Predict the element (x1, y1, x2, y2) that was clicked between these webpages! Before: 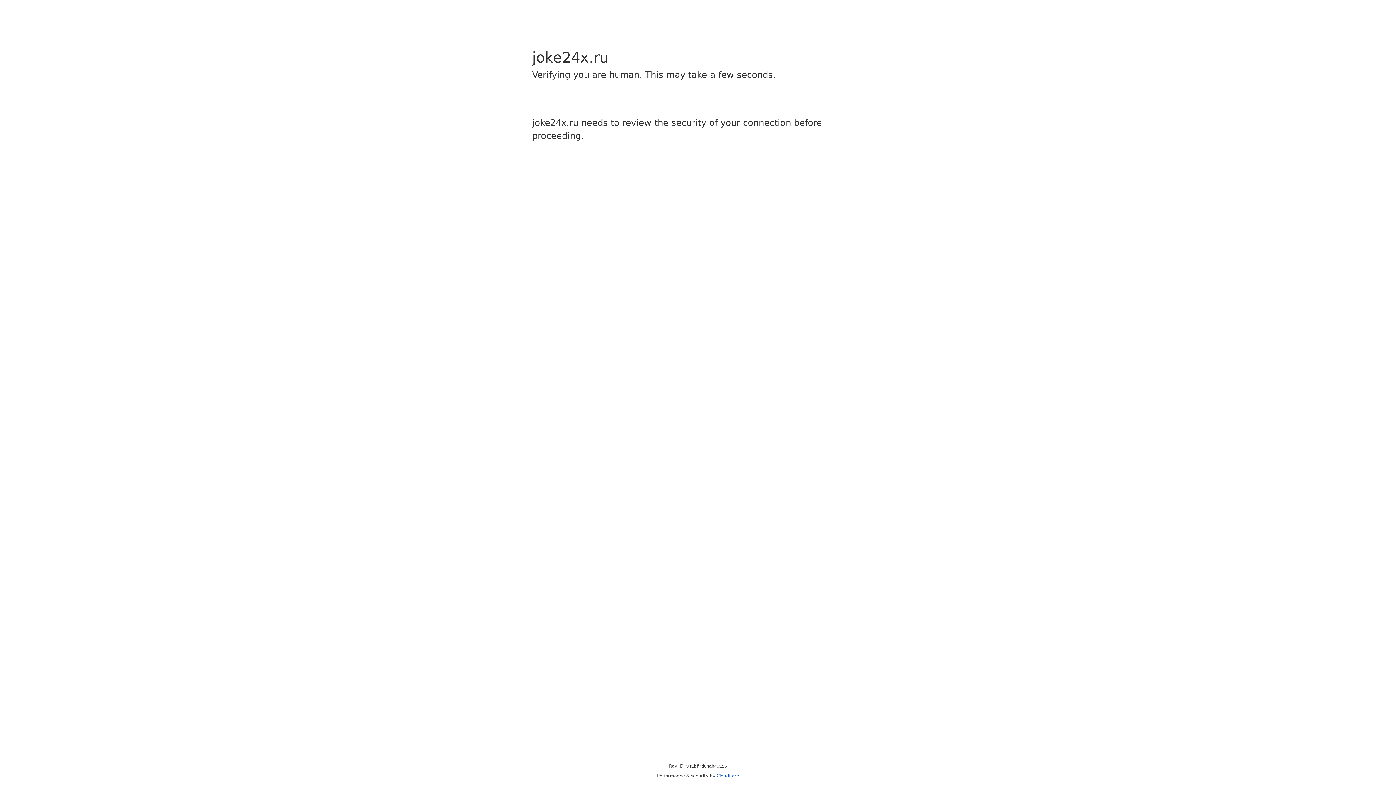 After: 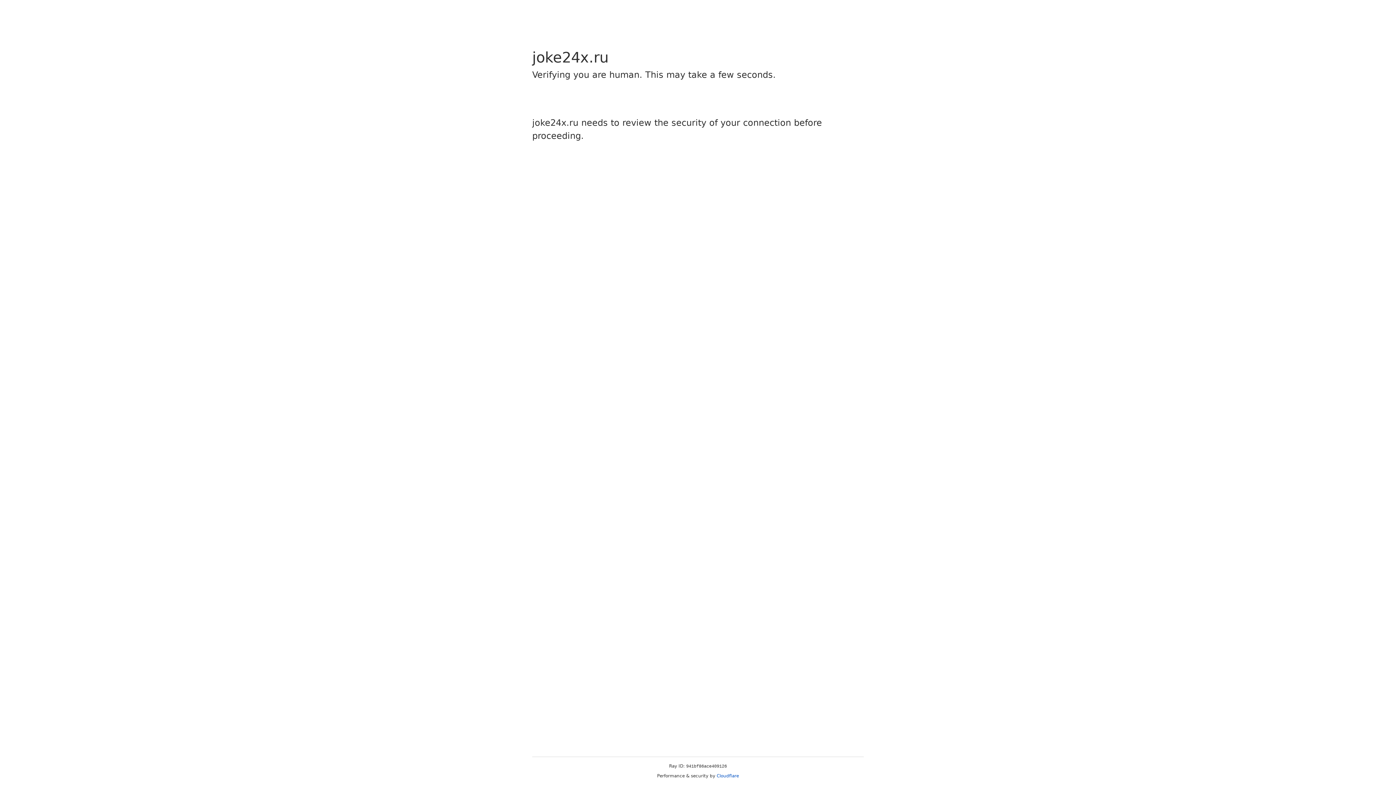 Action: label: Cloudflare bbox: (716, 773, 739, 778)